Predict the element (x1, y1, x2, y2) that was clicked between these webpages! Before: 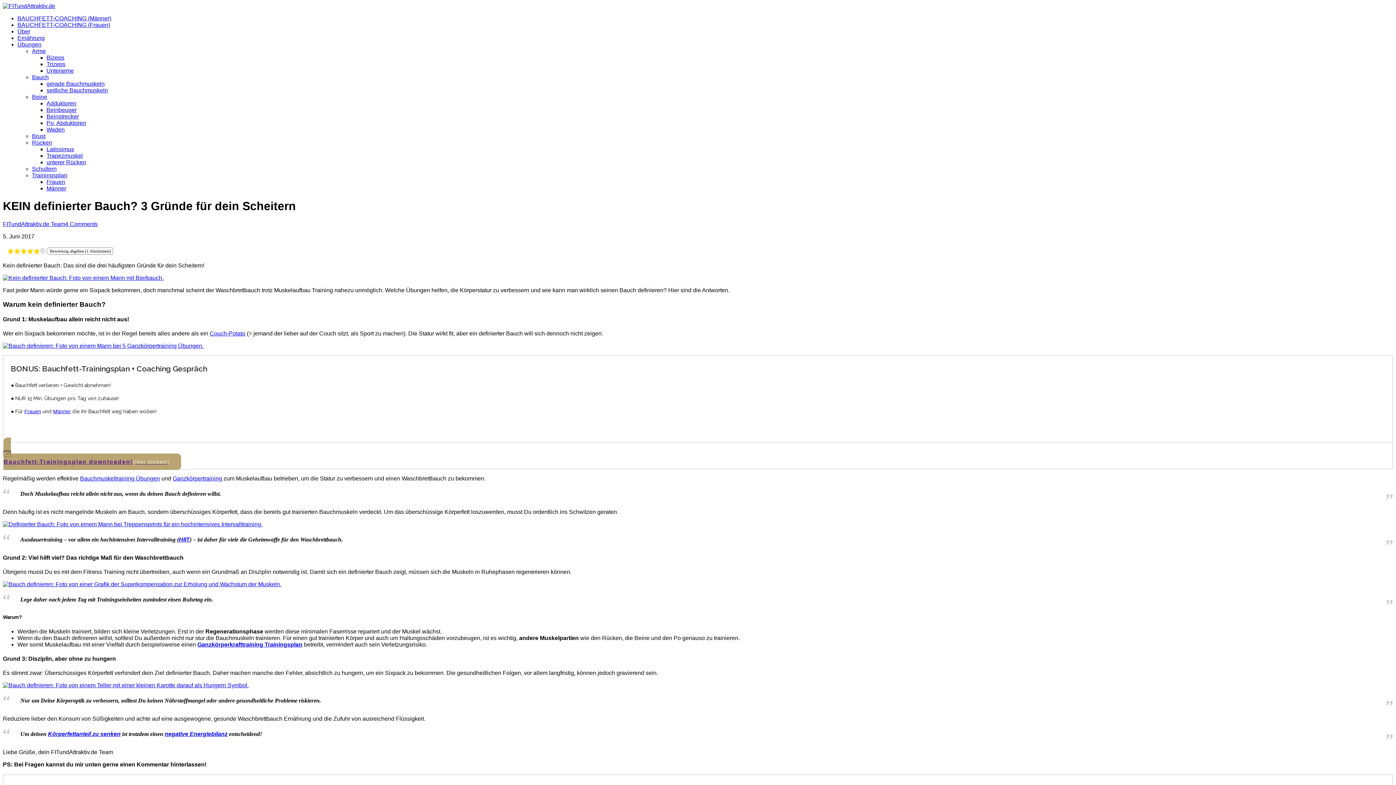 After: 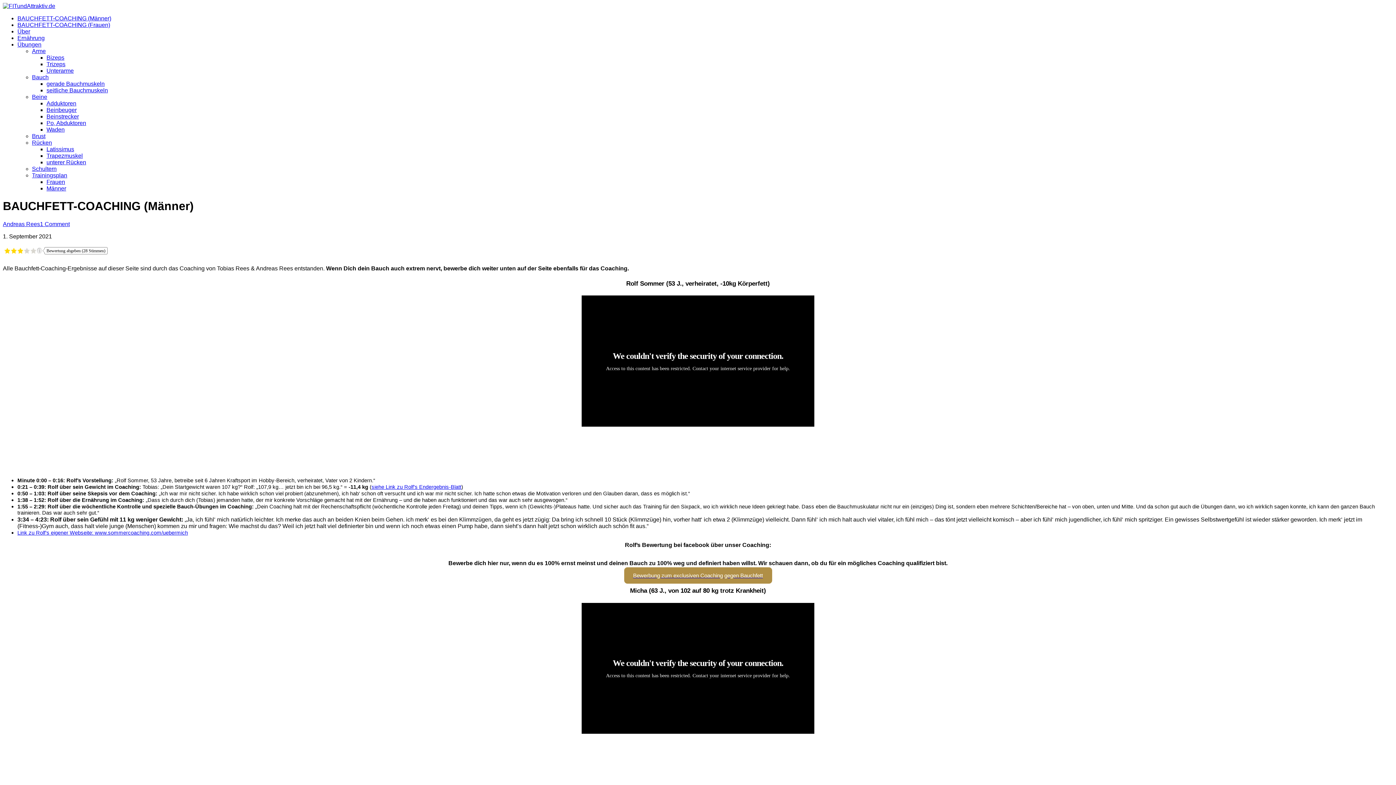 Action: bbox: (17, 15, 111, 21) label: BAUCHFETT-COACHING (Männer)